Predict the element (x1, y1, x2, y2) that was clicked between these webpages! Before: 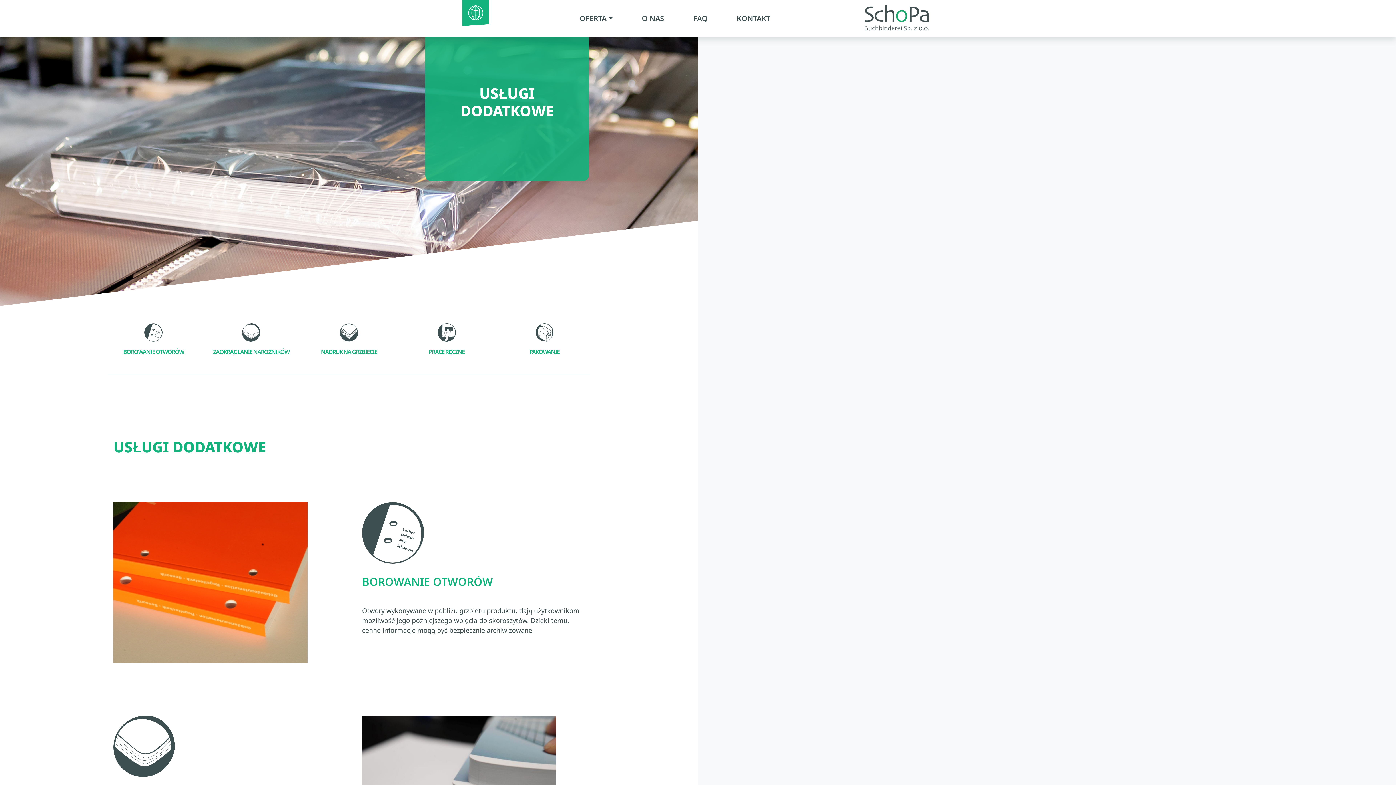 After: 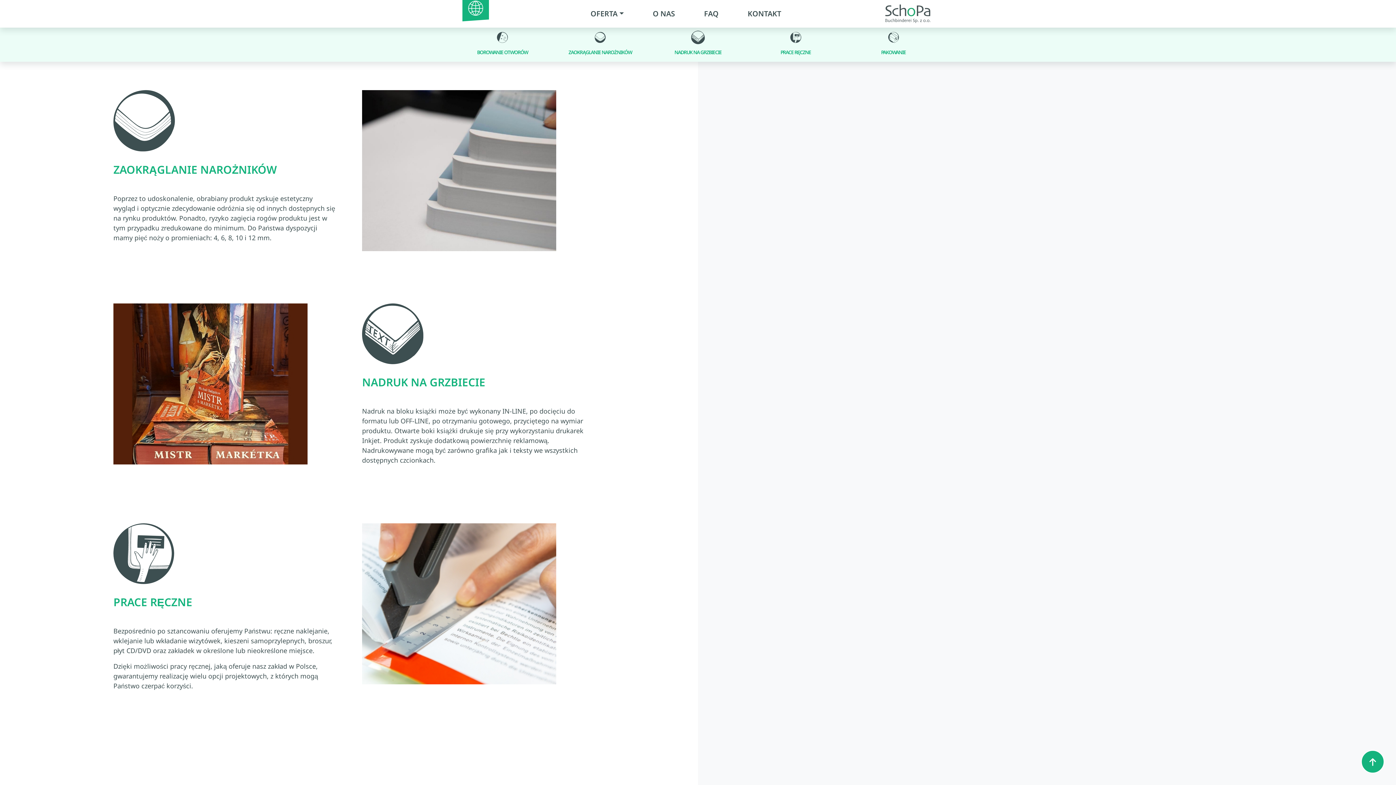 Action: label: NADRUK NA GRZBIECIE bbox: (303, 323, 395, 356)